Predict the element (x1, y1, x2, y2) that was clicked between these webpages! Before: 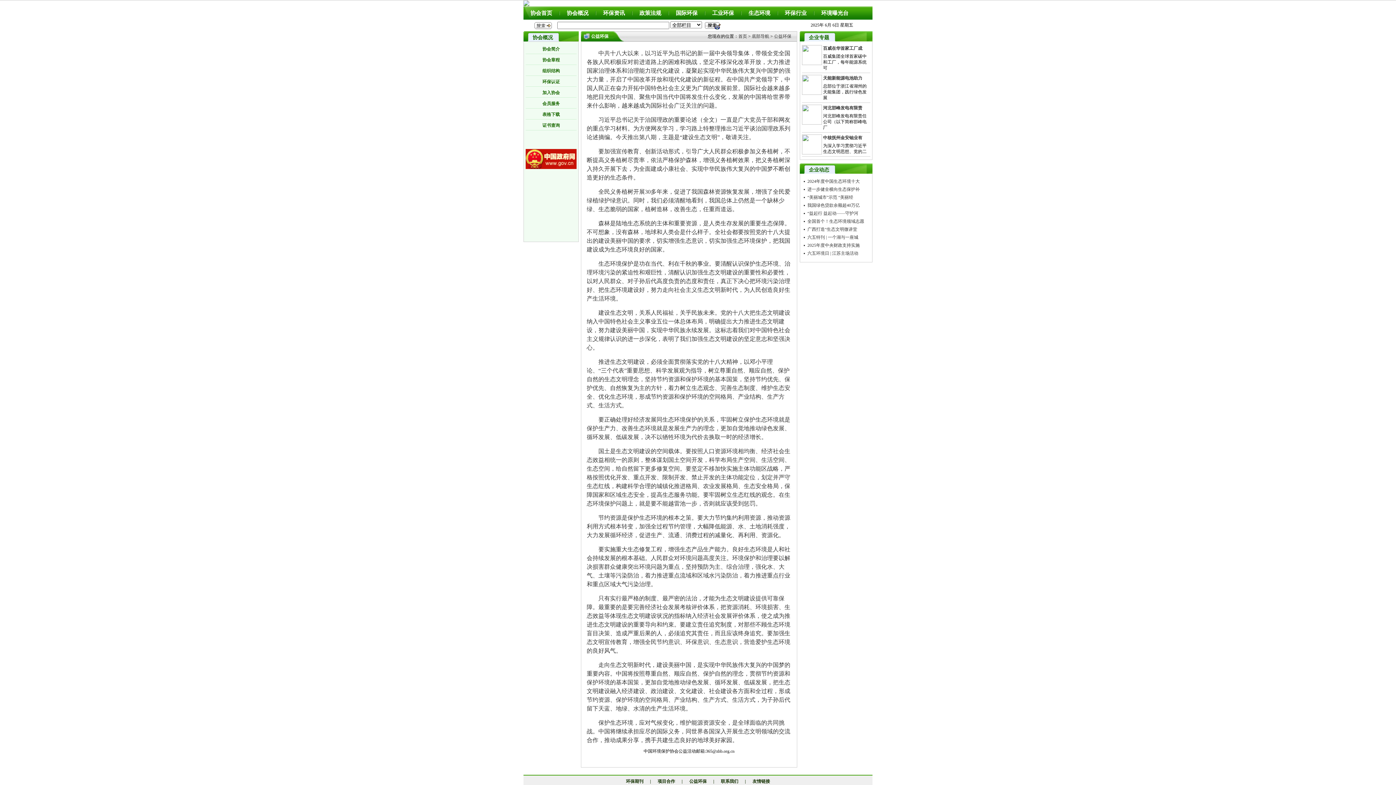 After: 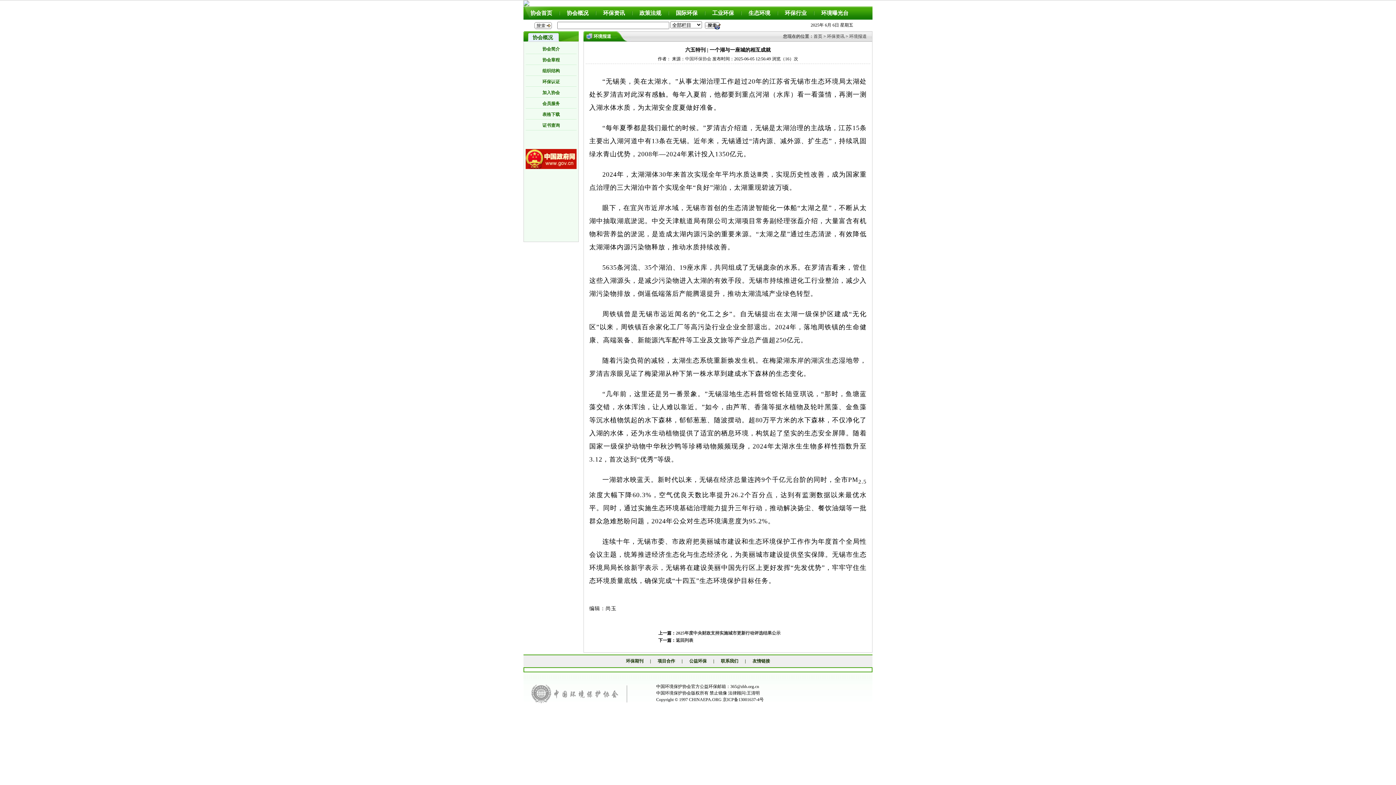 Action: label: 六五特刊 | 一个湖与一座城 bbox: (807, 233, 858, 241)